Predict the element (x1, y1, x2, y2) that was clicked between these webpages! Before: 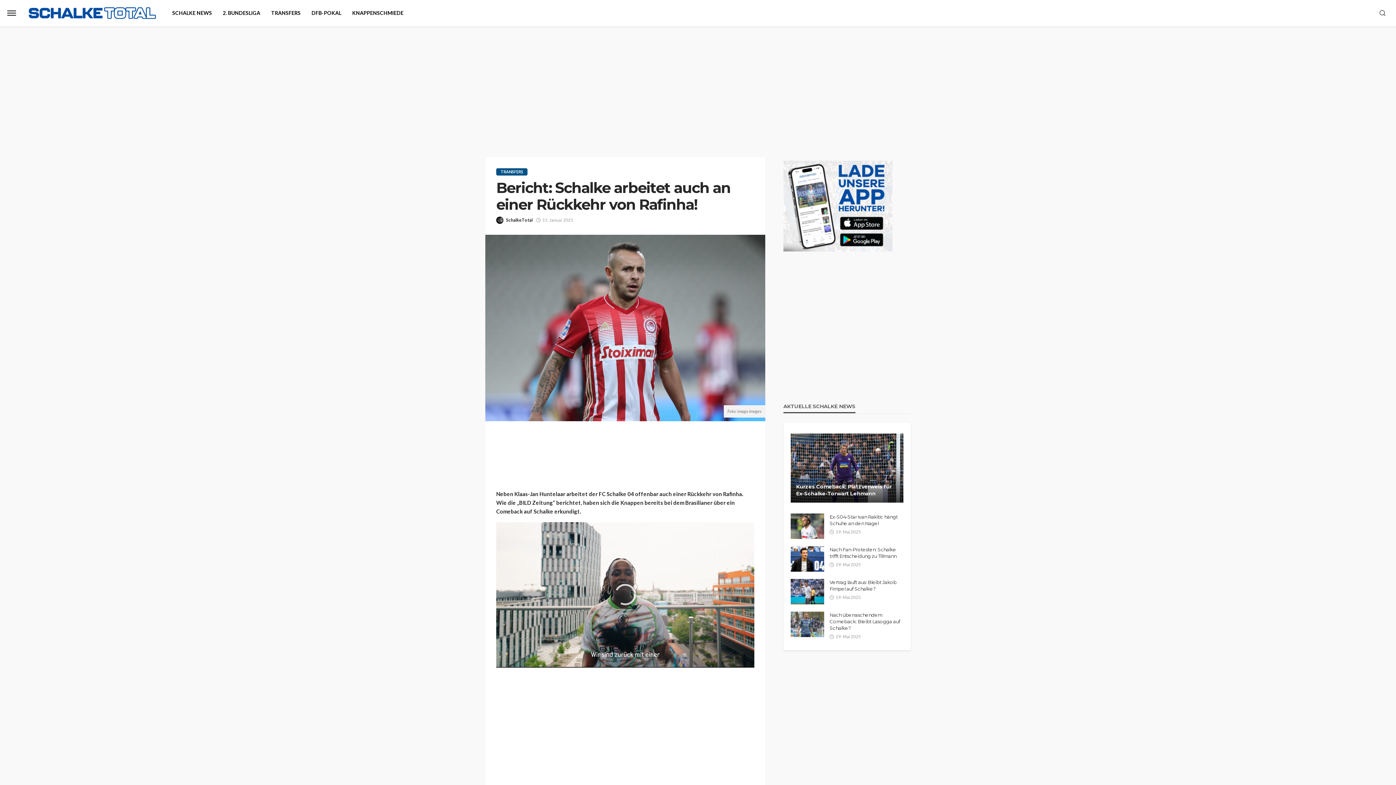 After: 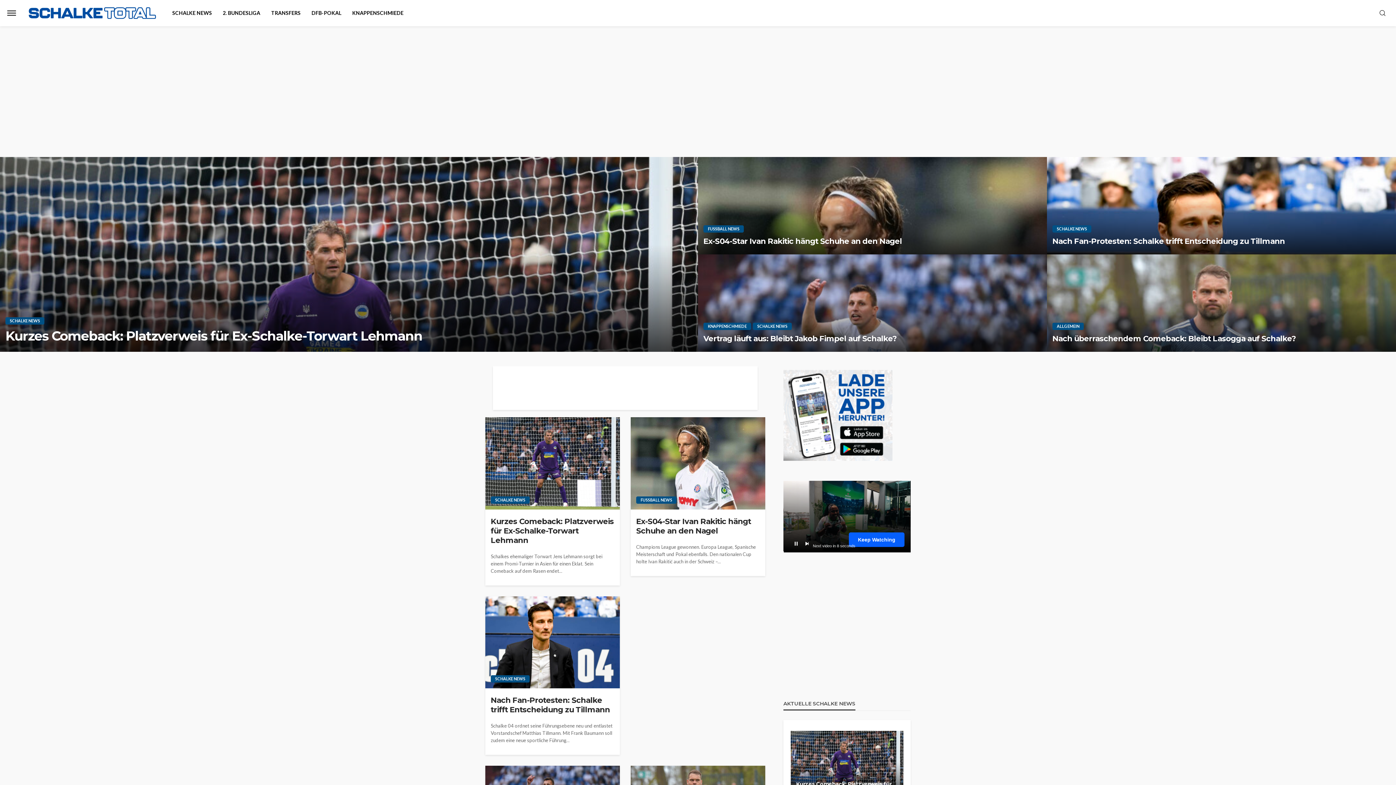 Action: bbox: (28, 7, 156, 19)